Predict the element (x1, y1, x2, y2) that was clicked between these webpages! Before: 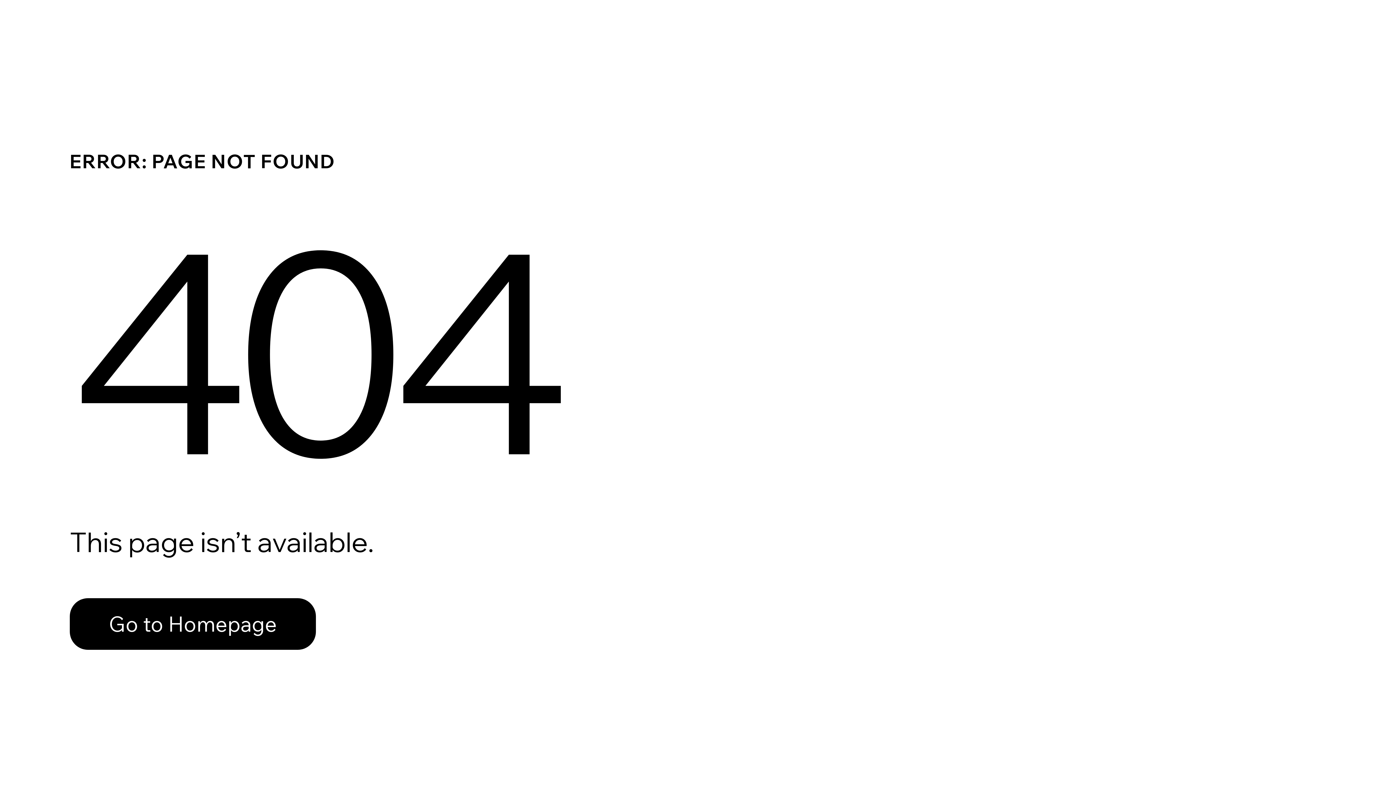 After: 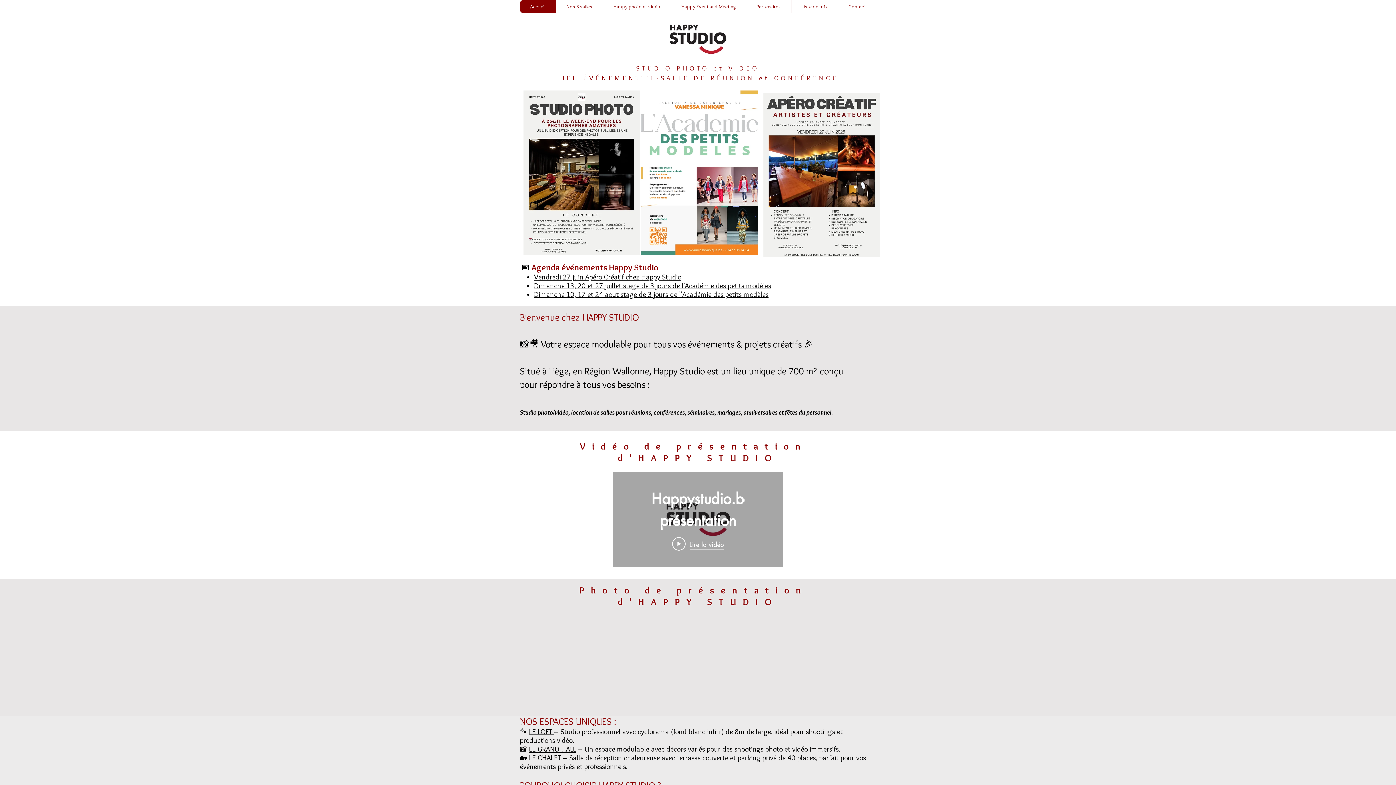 Action: label: Go to Homepage bbox: (69, 582, 768, 659)